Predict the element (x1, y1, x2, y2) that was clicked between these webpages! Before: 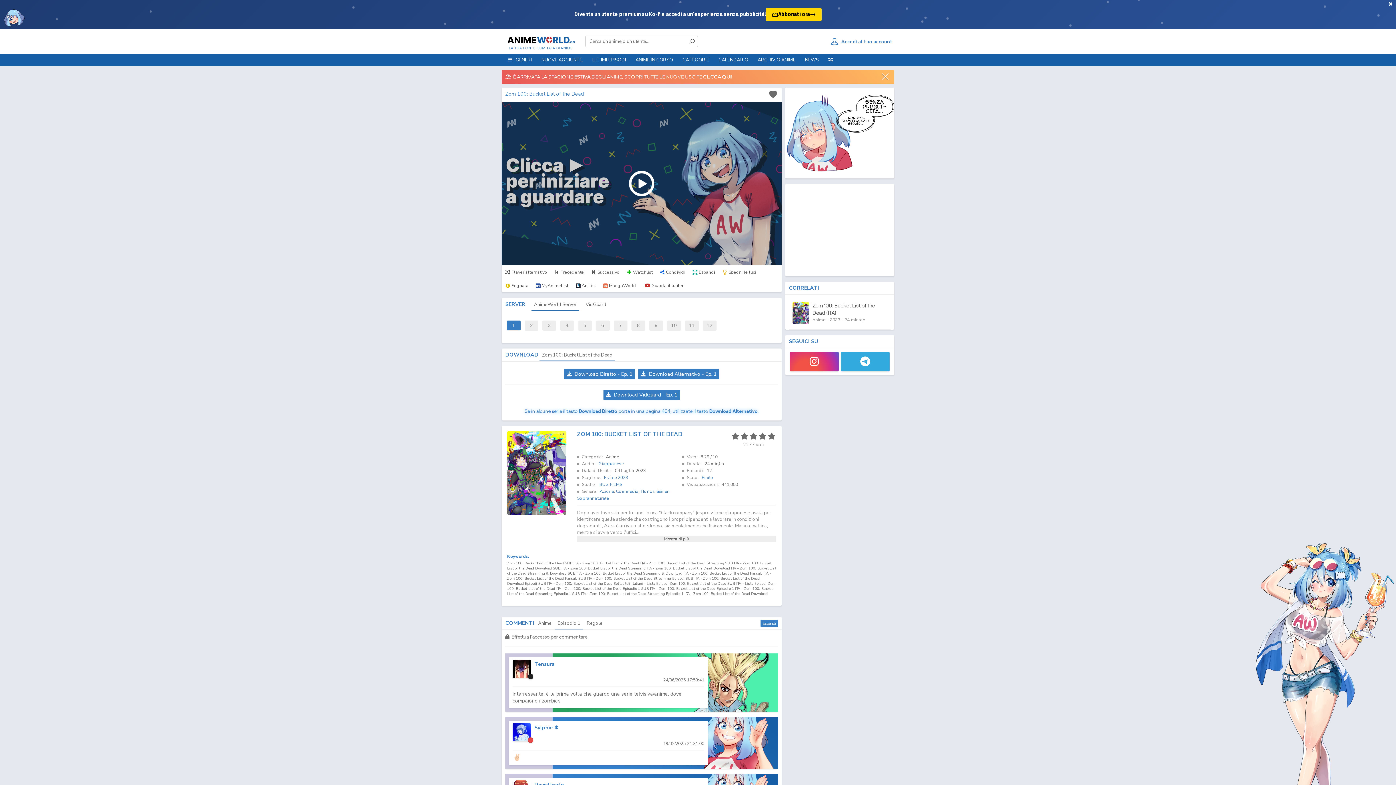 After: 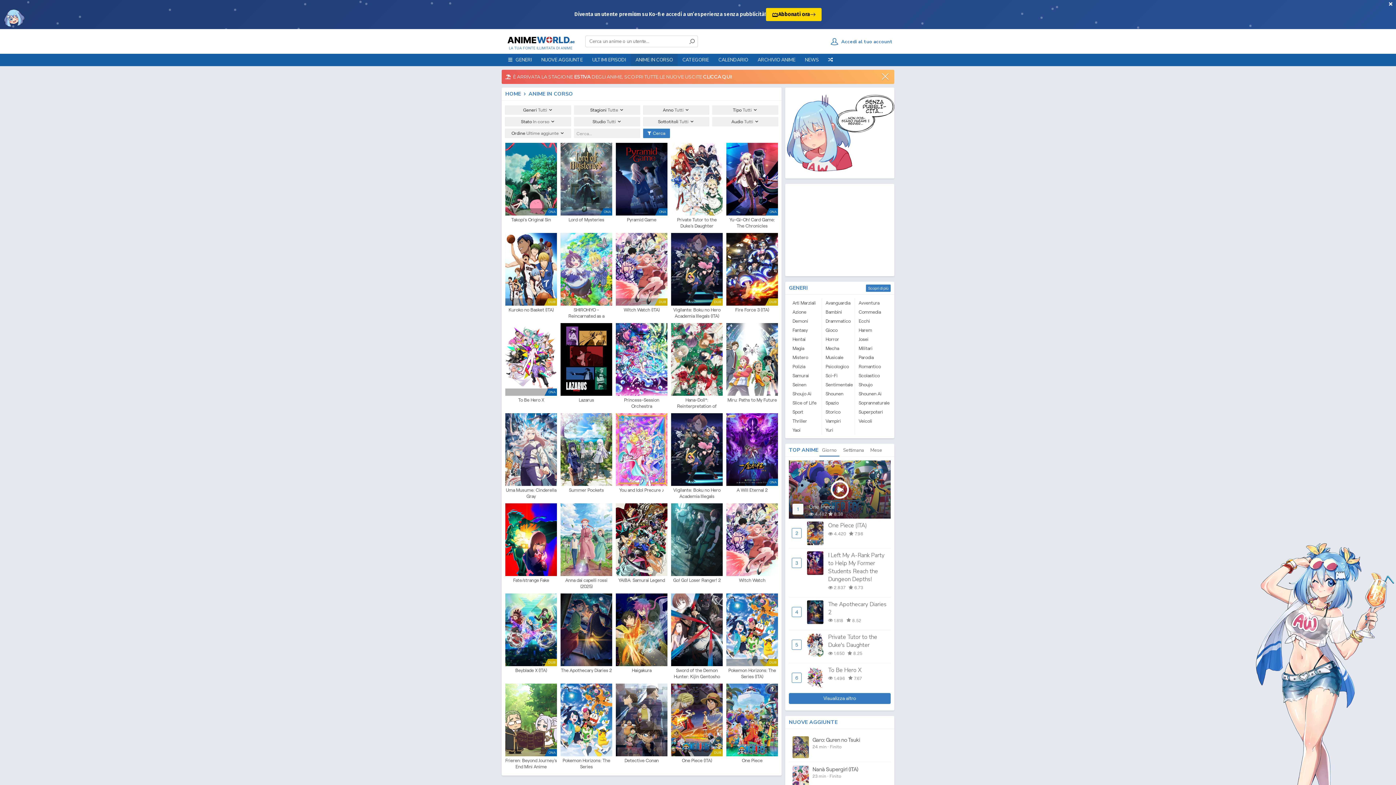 Action: label: ANIME IN CORSO bbox: (630, 53, 677, 66)